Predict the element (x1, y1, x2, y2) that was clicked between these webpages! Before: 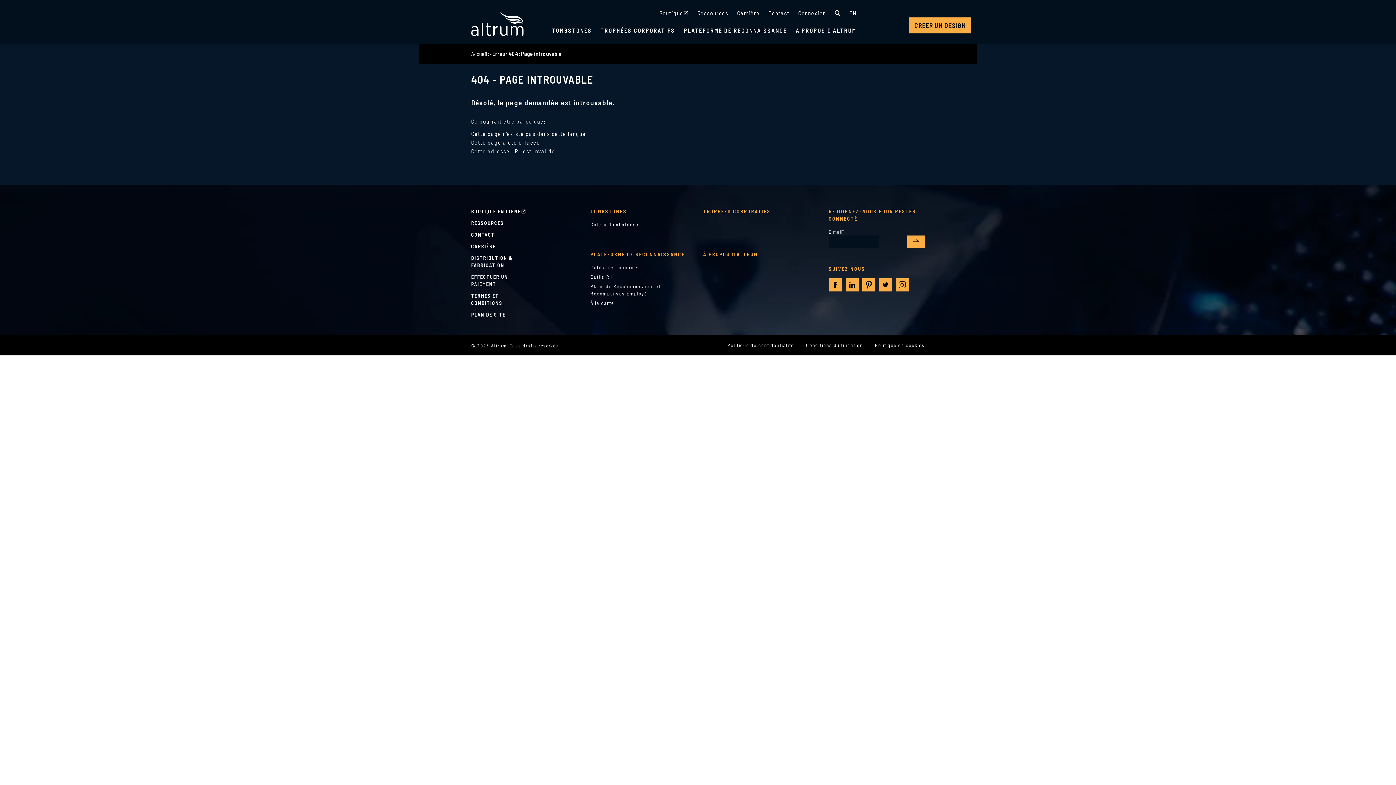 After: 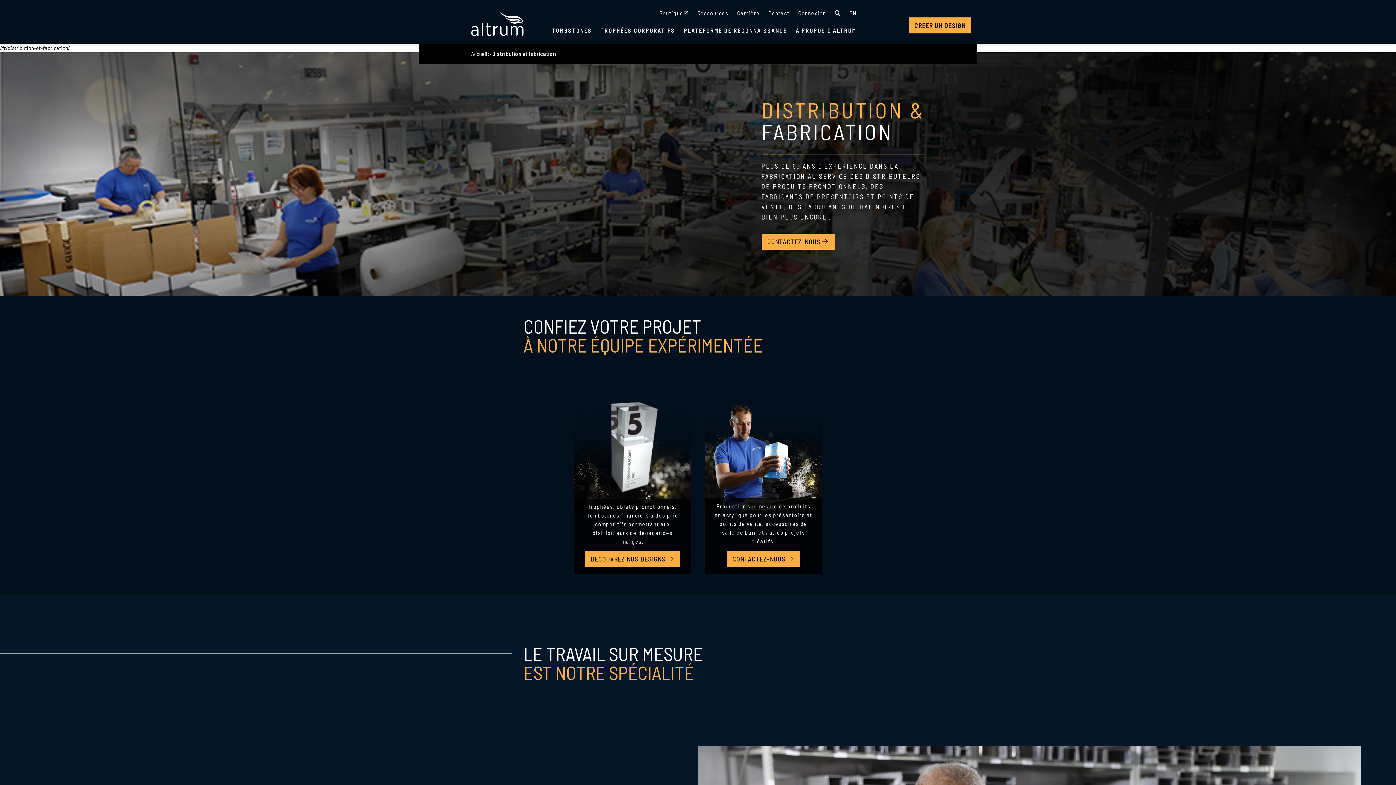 Action: label: DISTRIBUTION & FABRICATION bbox: (471, 254, 528, 269)